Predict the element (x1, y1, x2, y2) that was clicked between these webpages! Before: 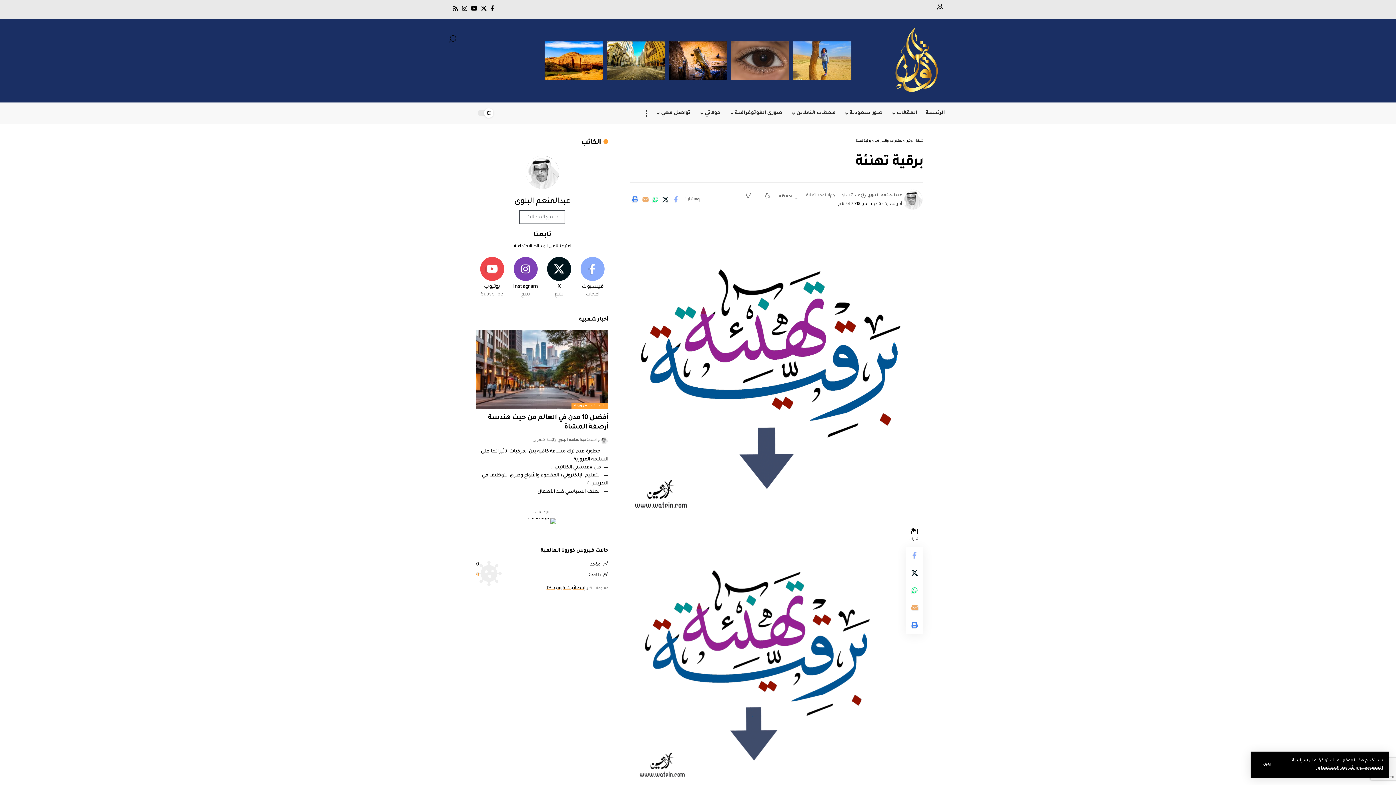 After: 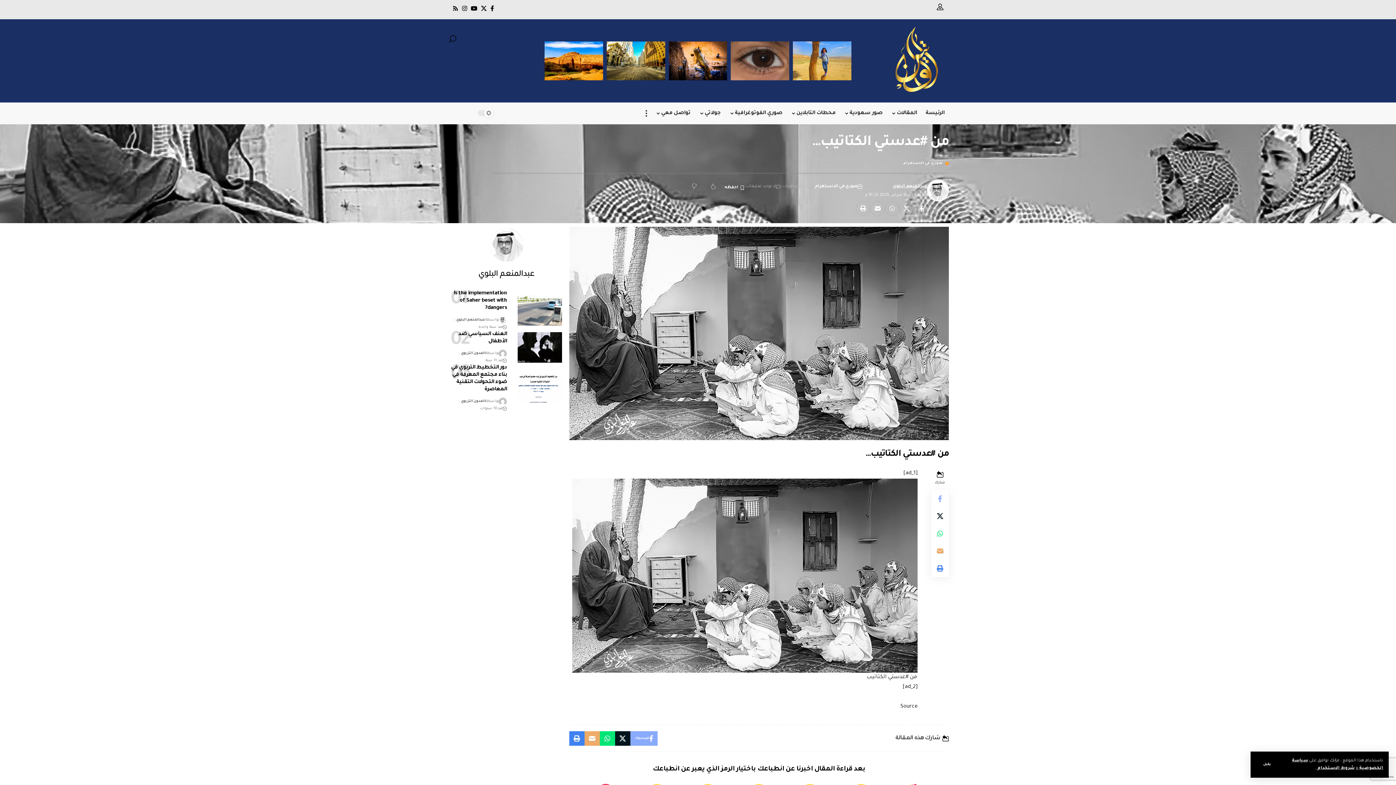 Action: bbox: (551, 465, 600, 470) label: من #عدستي الكتاتيب…